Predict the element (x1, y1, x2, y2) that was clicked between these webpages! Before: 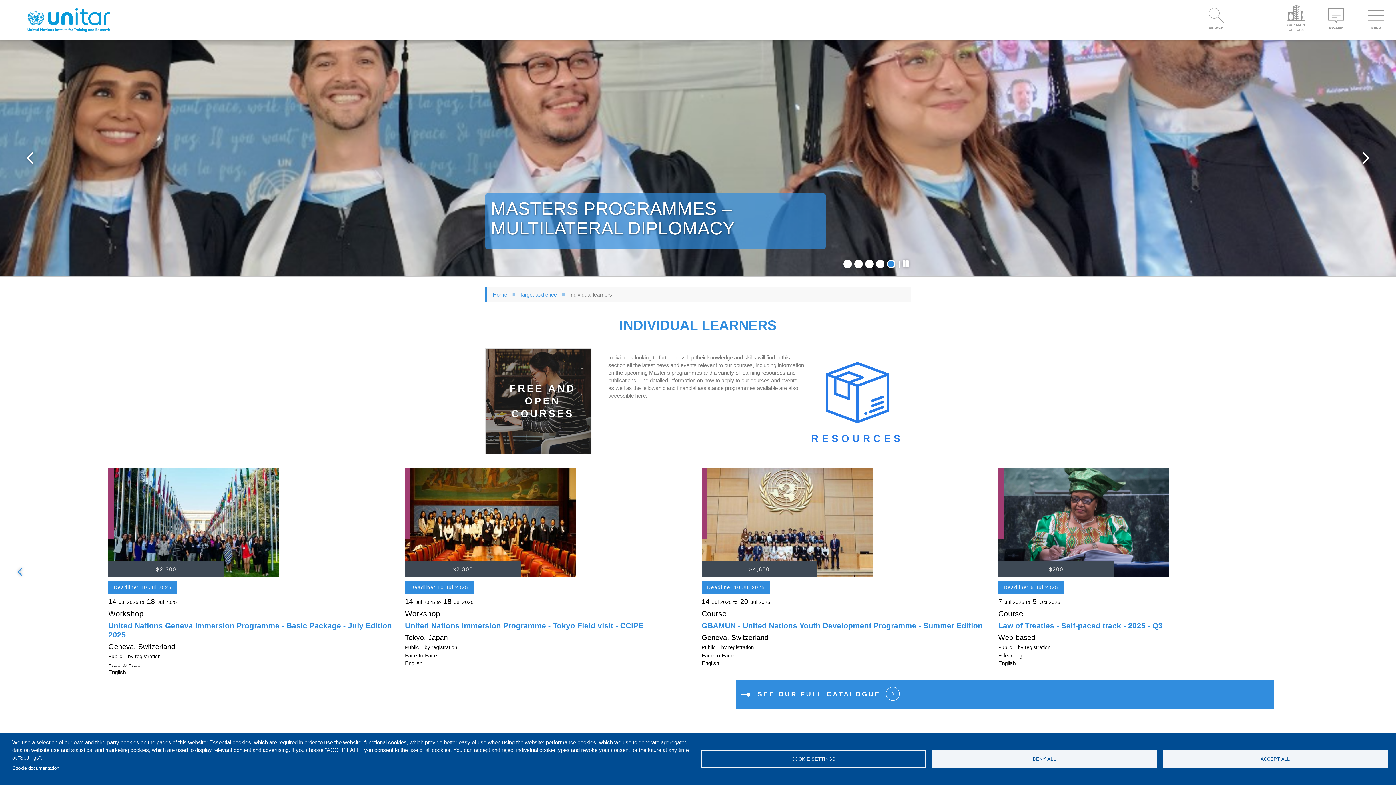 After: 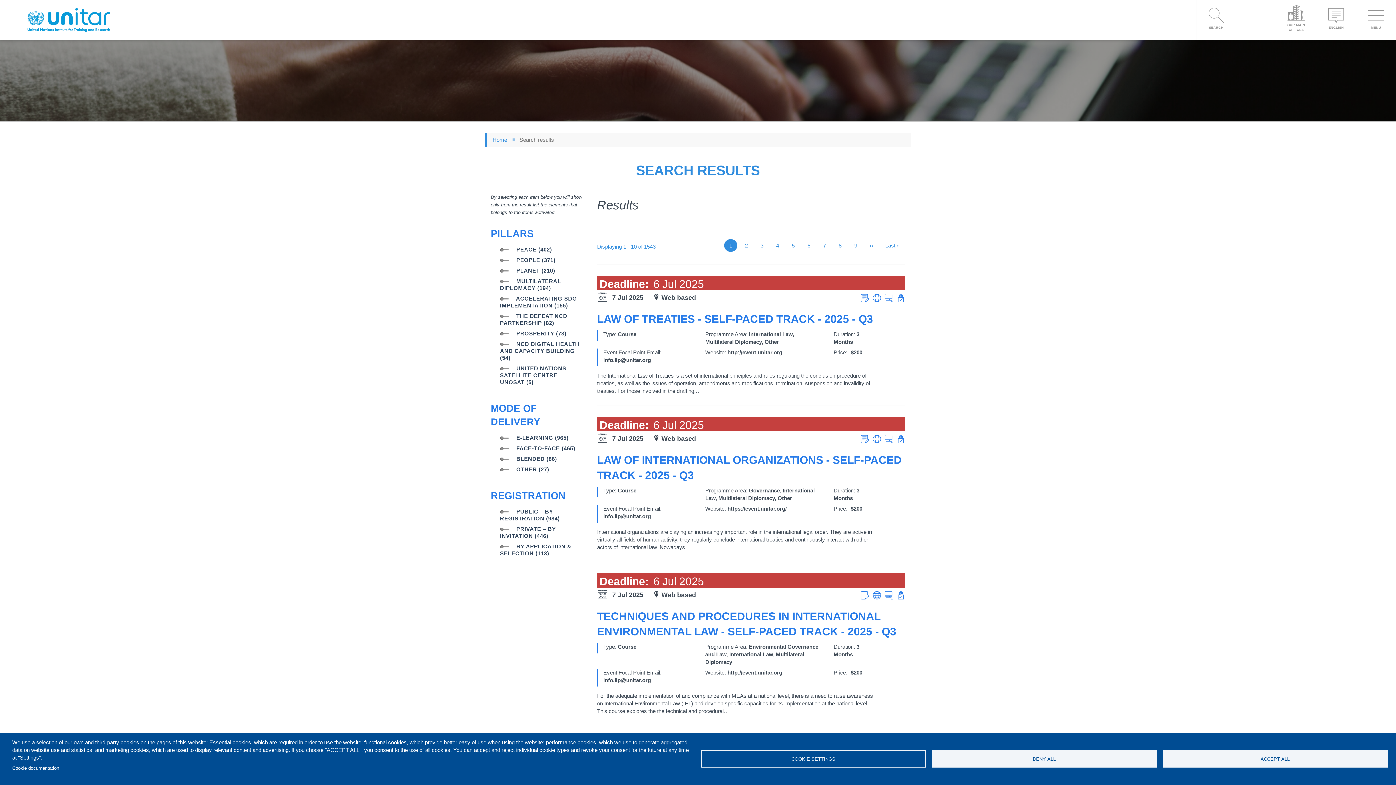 Action: label: SEE OUR FULL CATALOGUE bbox: (741, 690, 900, 702)